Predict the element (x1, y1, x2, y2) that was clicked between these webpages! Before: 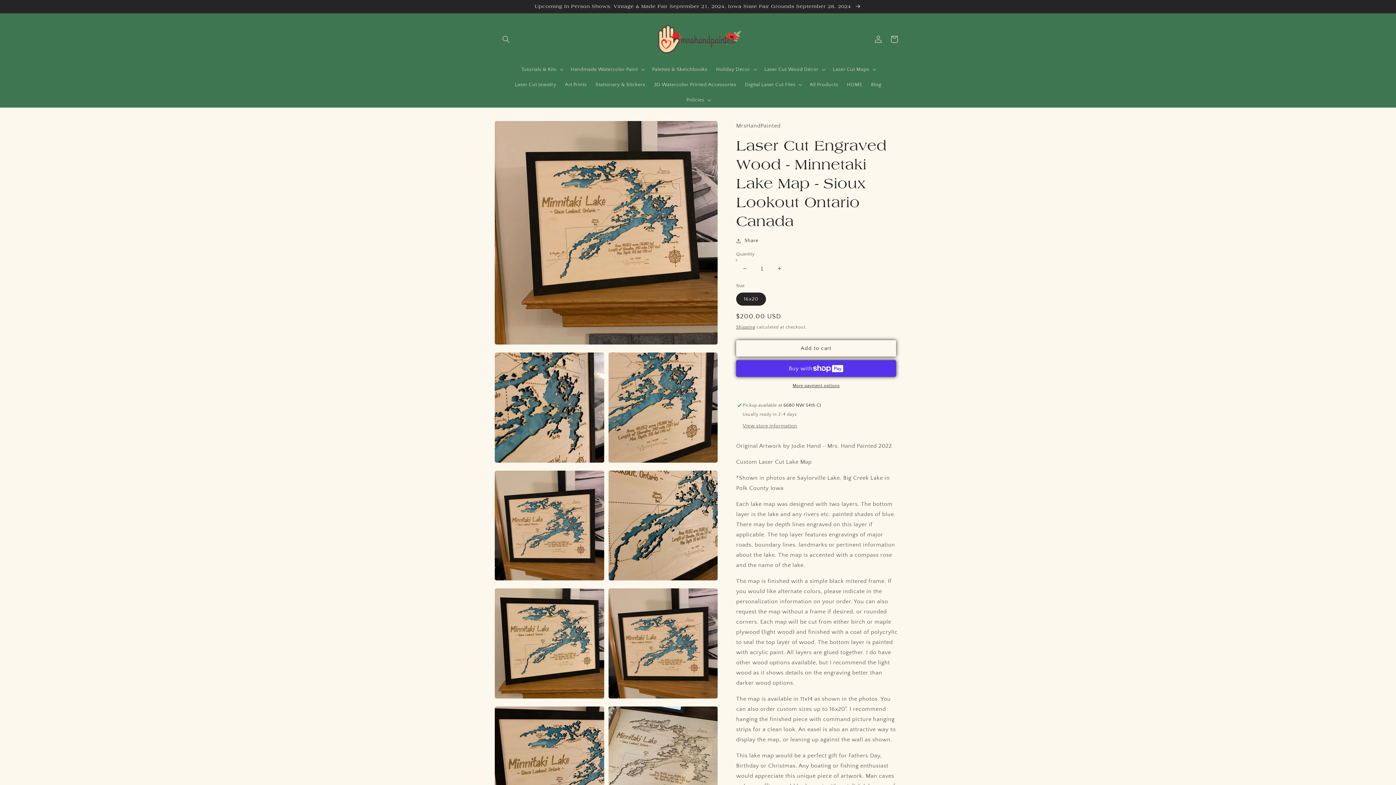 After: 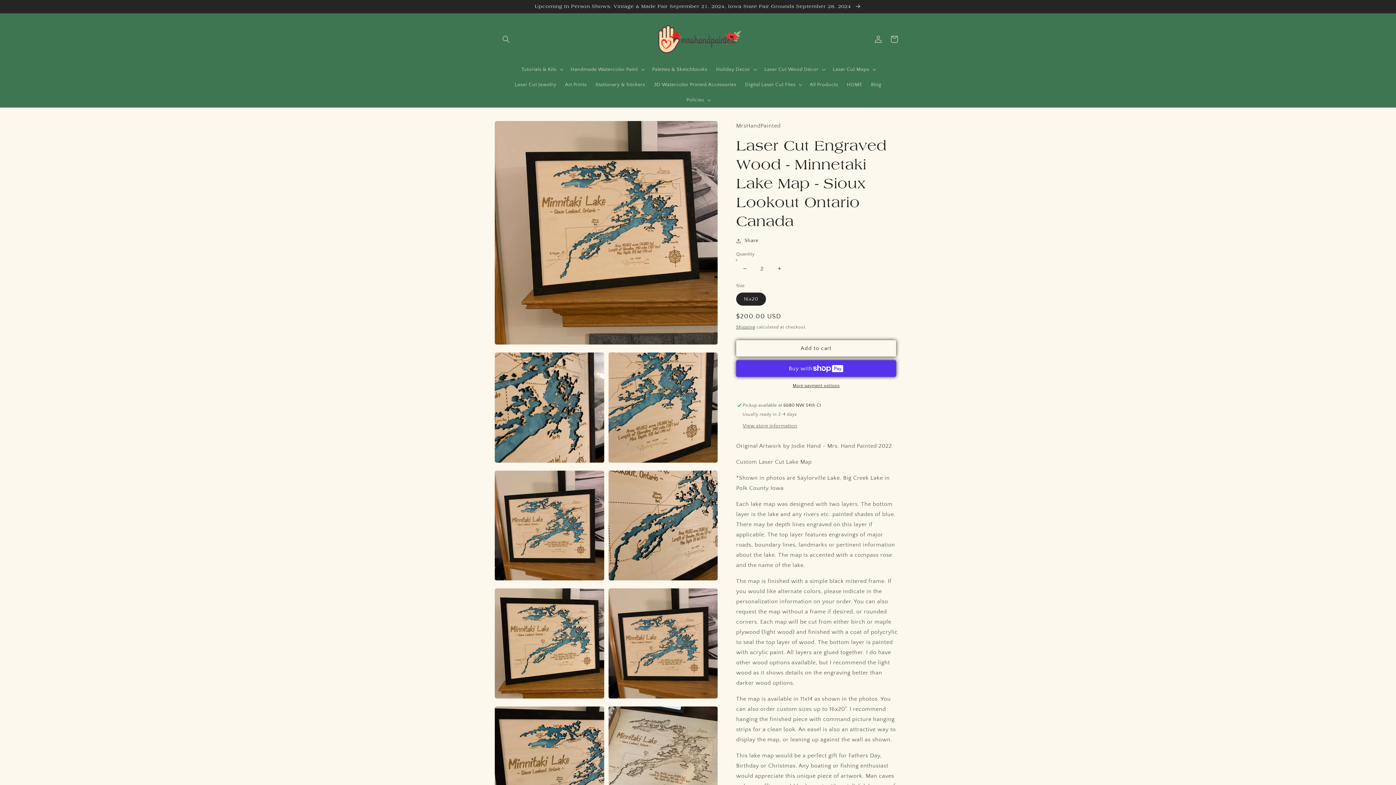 Action: label: Increase quantity for Laser Cut Engraved Wood - Minnetaki Lake Map - Sioux Lookout Ontario Canada bbox: (771, 260, 787, 277)